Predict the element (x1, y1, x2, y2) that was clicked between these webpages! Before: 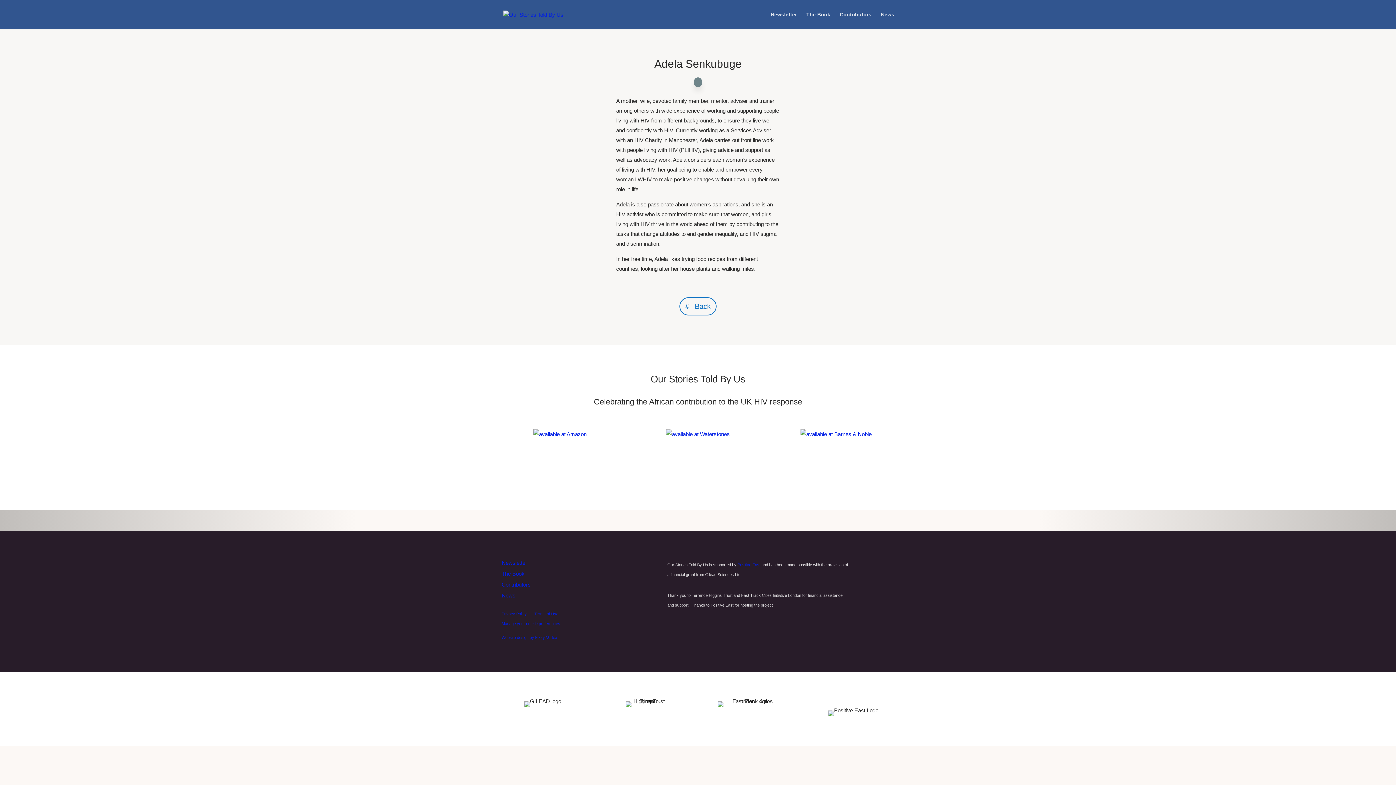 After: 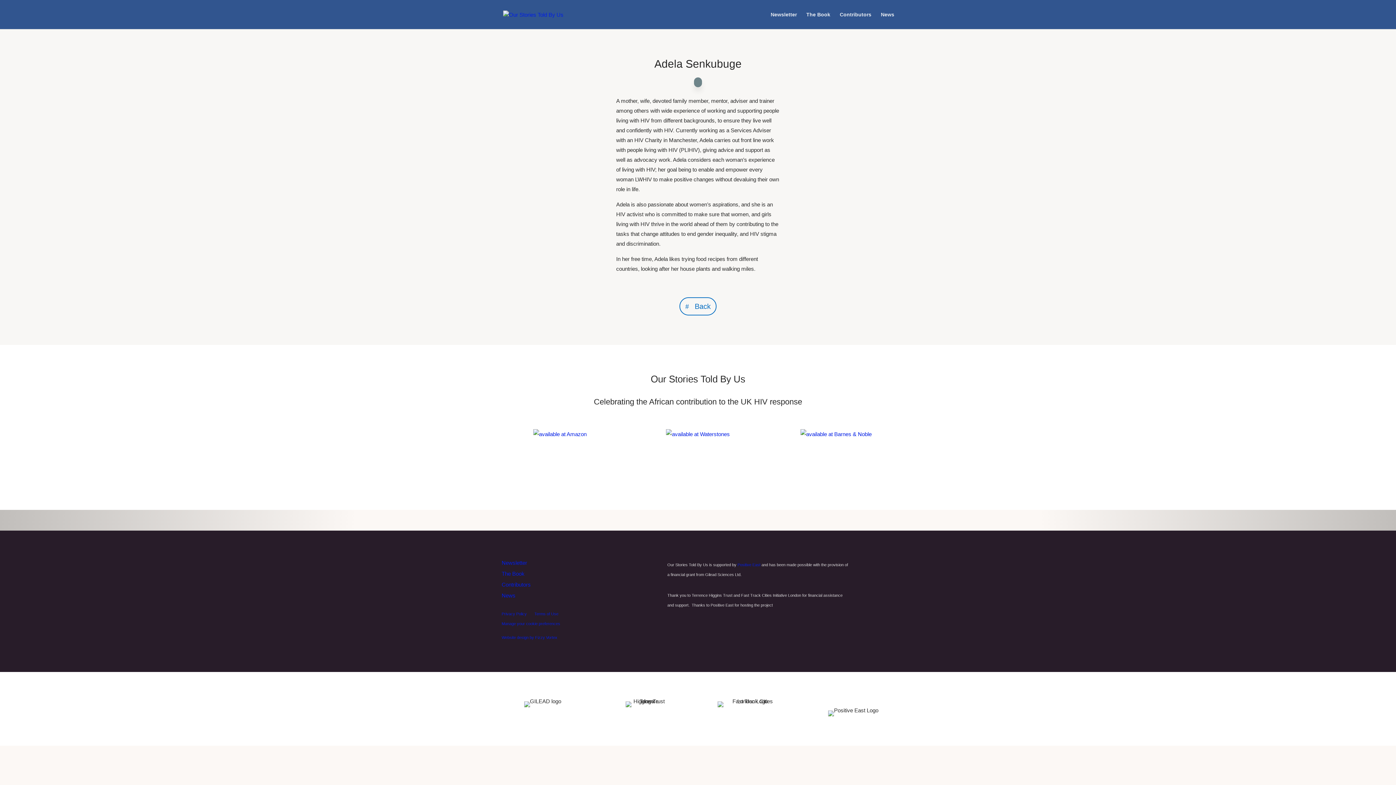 Action: label: Order your book at Waterstones bbox: (639, 450, 756, 480)